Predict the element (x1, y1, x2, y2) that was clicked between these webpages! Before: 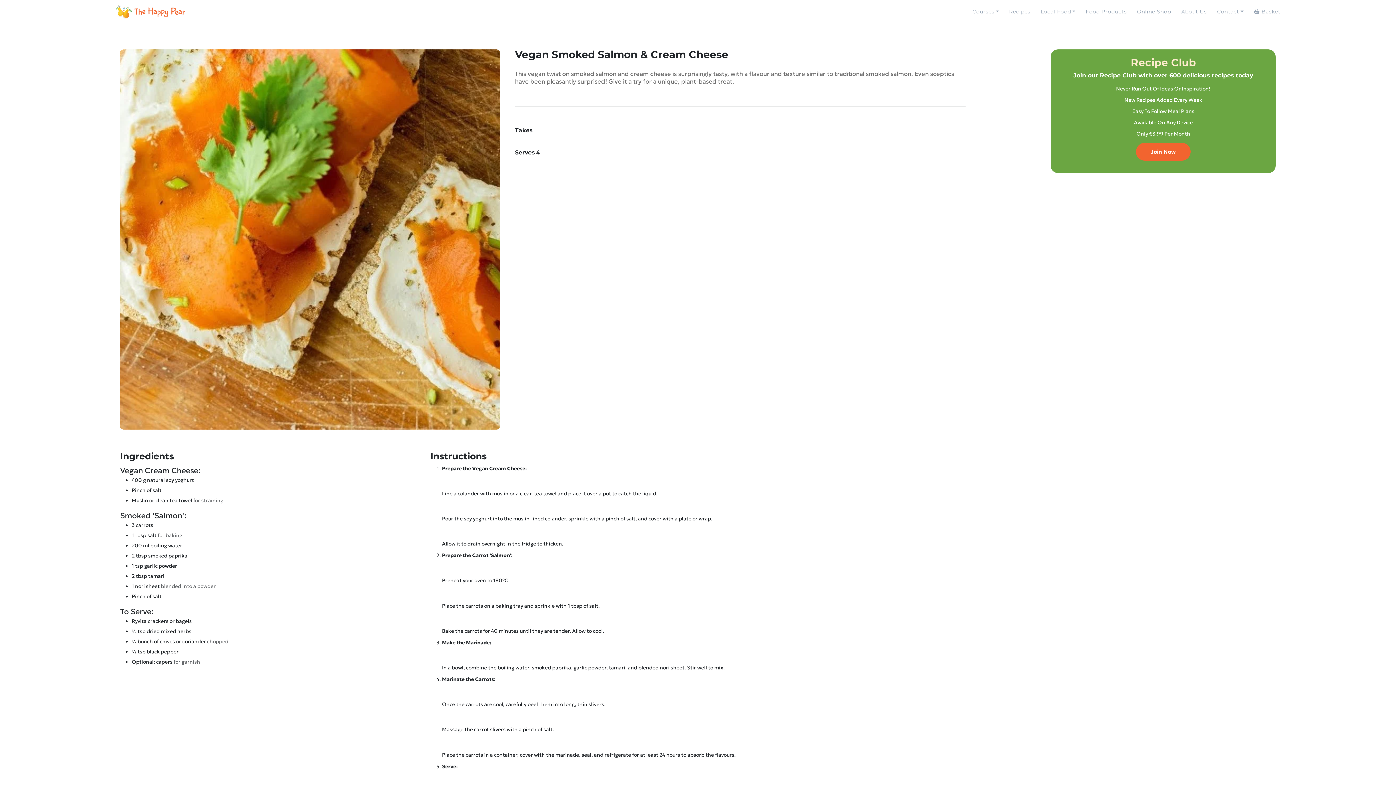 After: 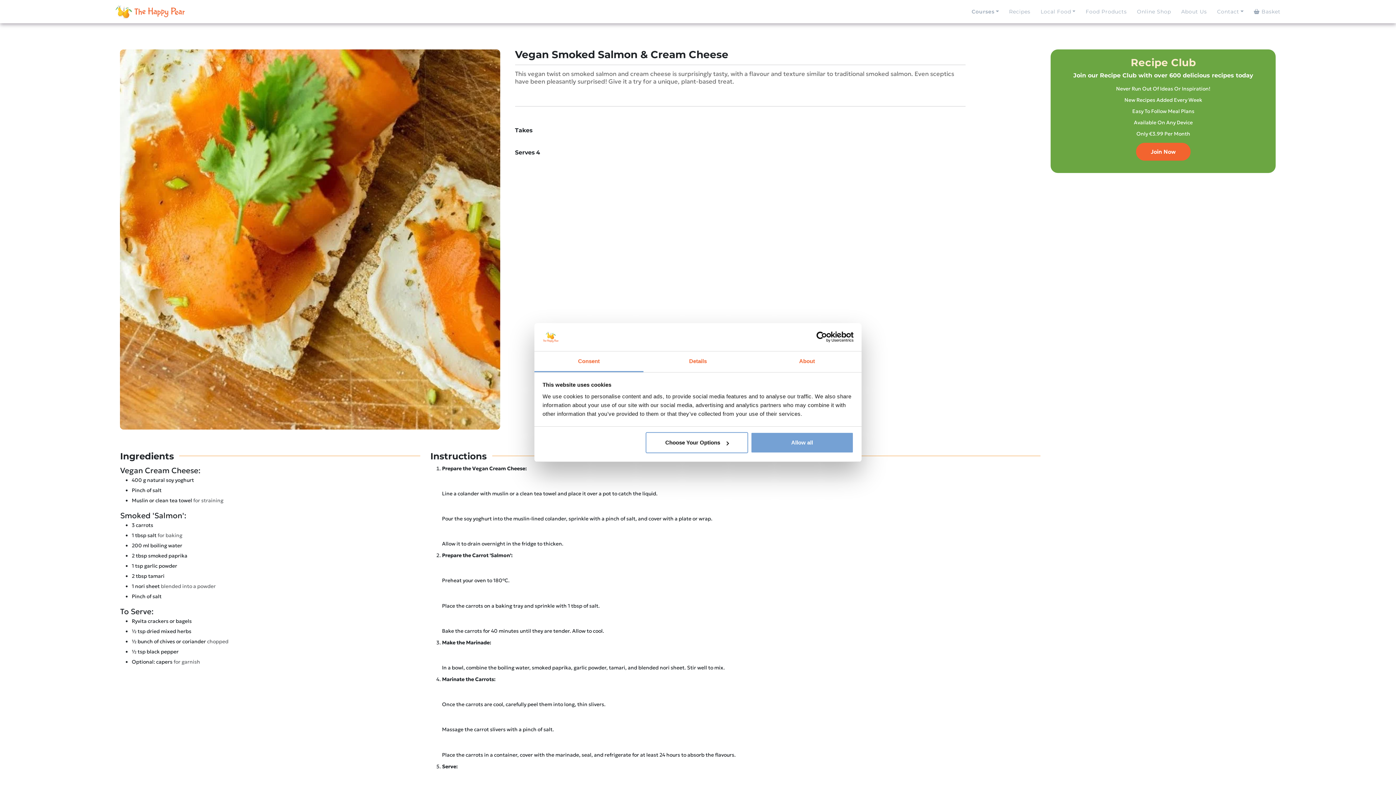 Action: bbox: (962, 5, 999, 18) label: Courses